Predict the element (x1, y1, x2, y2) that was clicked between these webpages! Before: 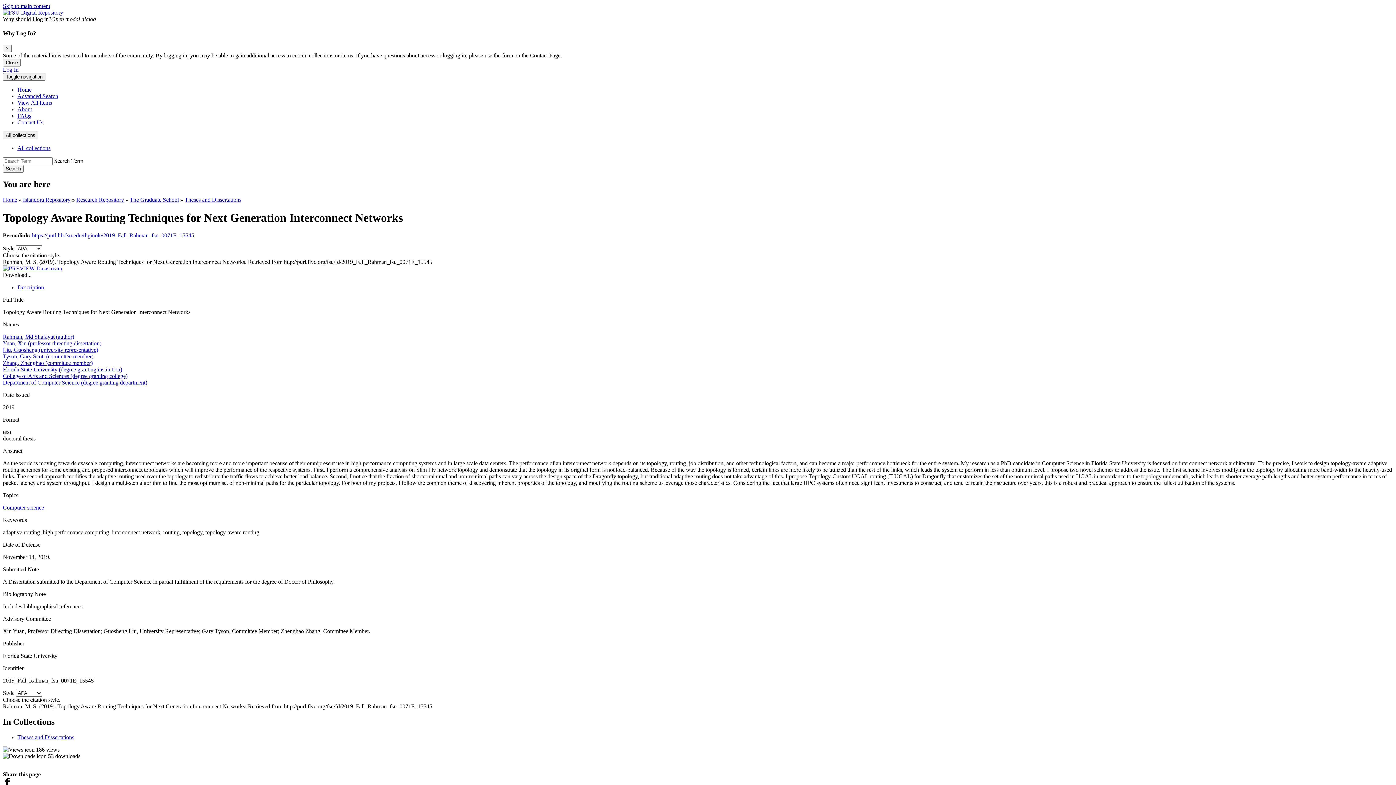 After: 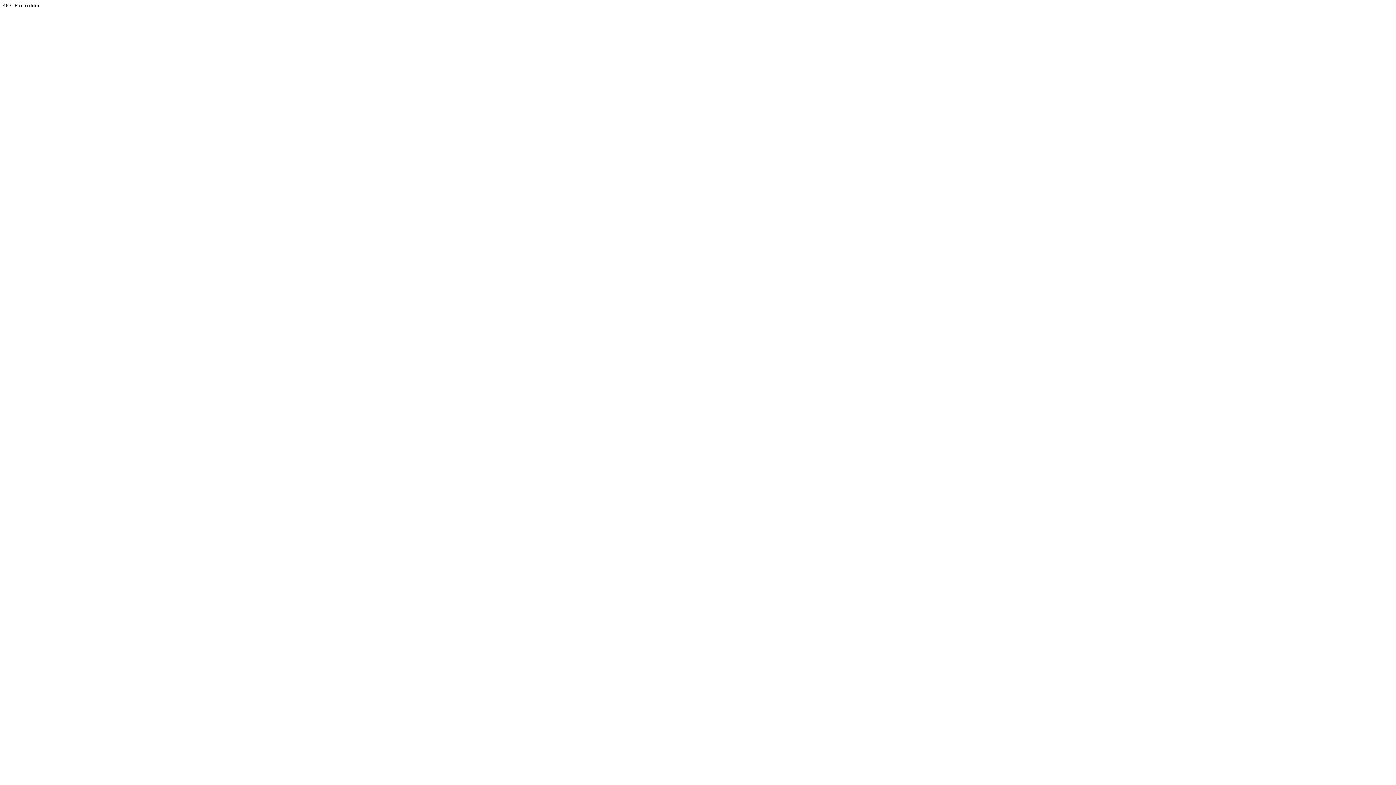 Action: label: Home bbox: (17, 86, 31, 92)